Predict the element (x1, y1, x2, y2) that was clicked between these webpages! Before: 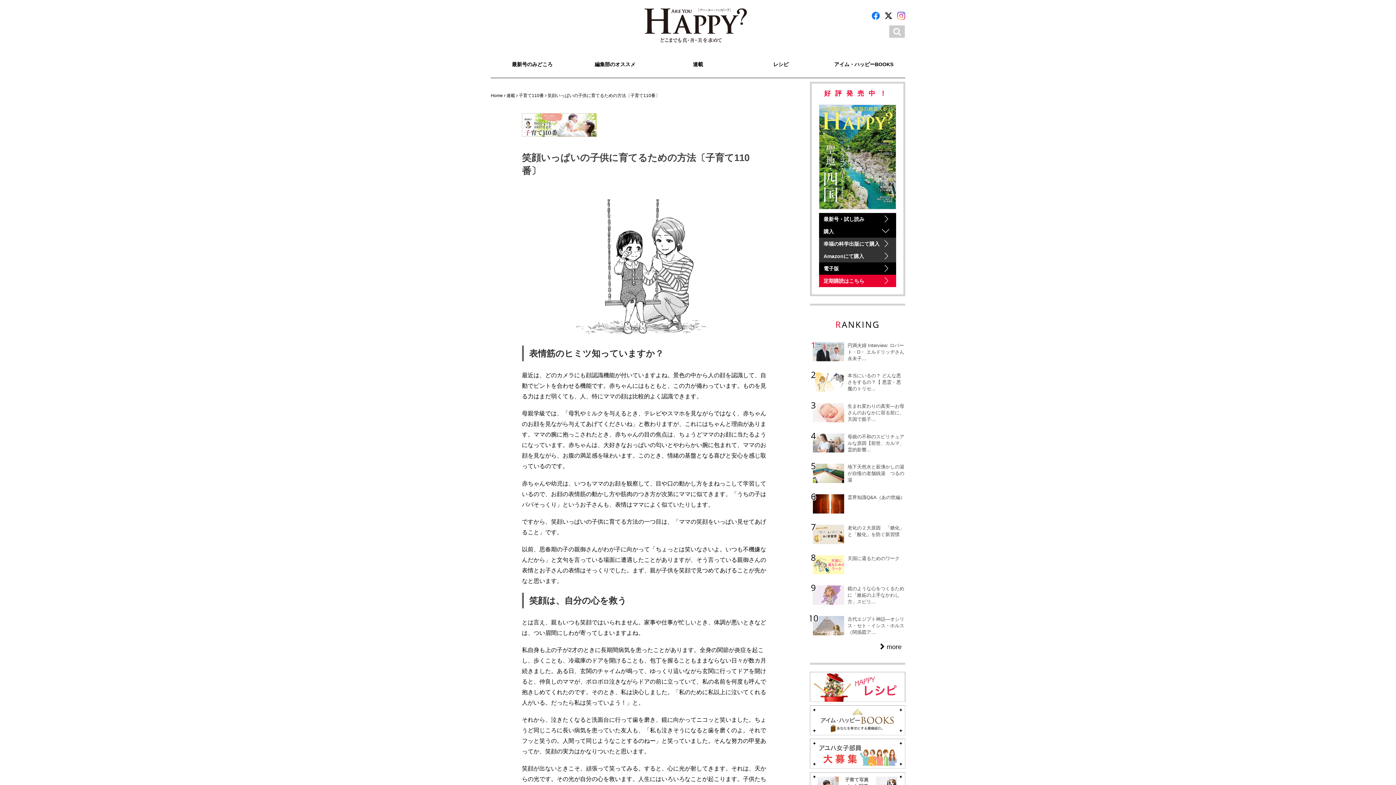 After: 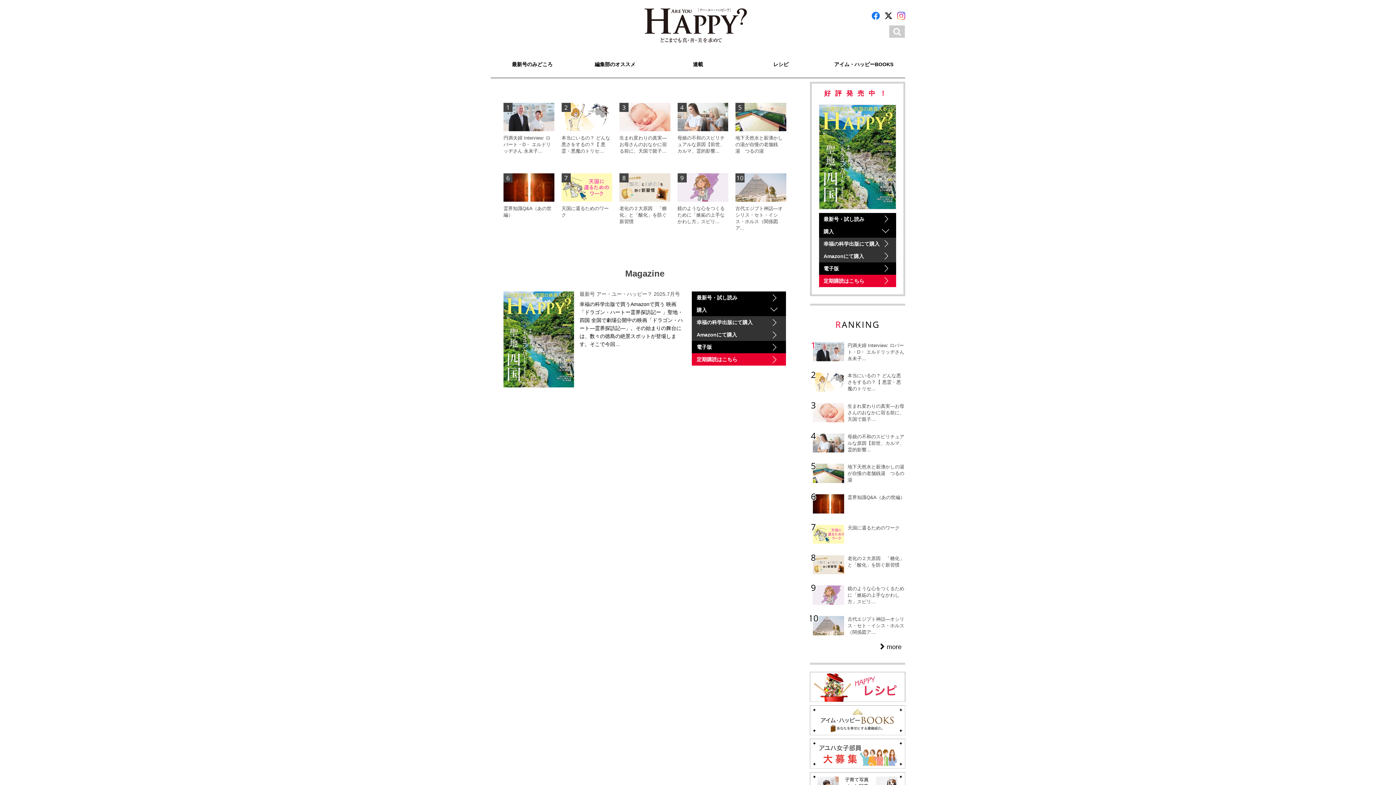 Action: label:  more bbox: (810, 642, 901, 651)